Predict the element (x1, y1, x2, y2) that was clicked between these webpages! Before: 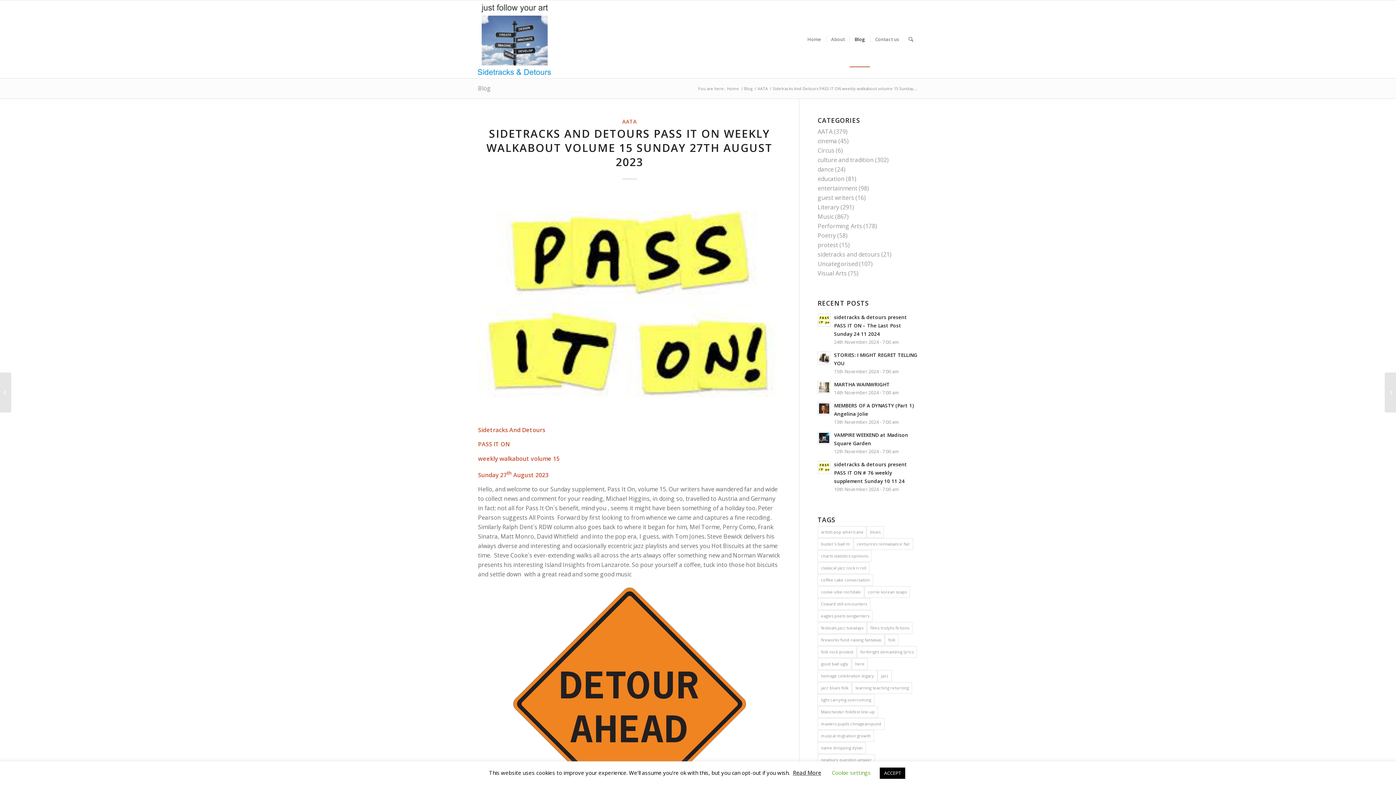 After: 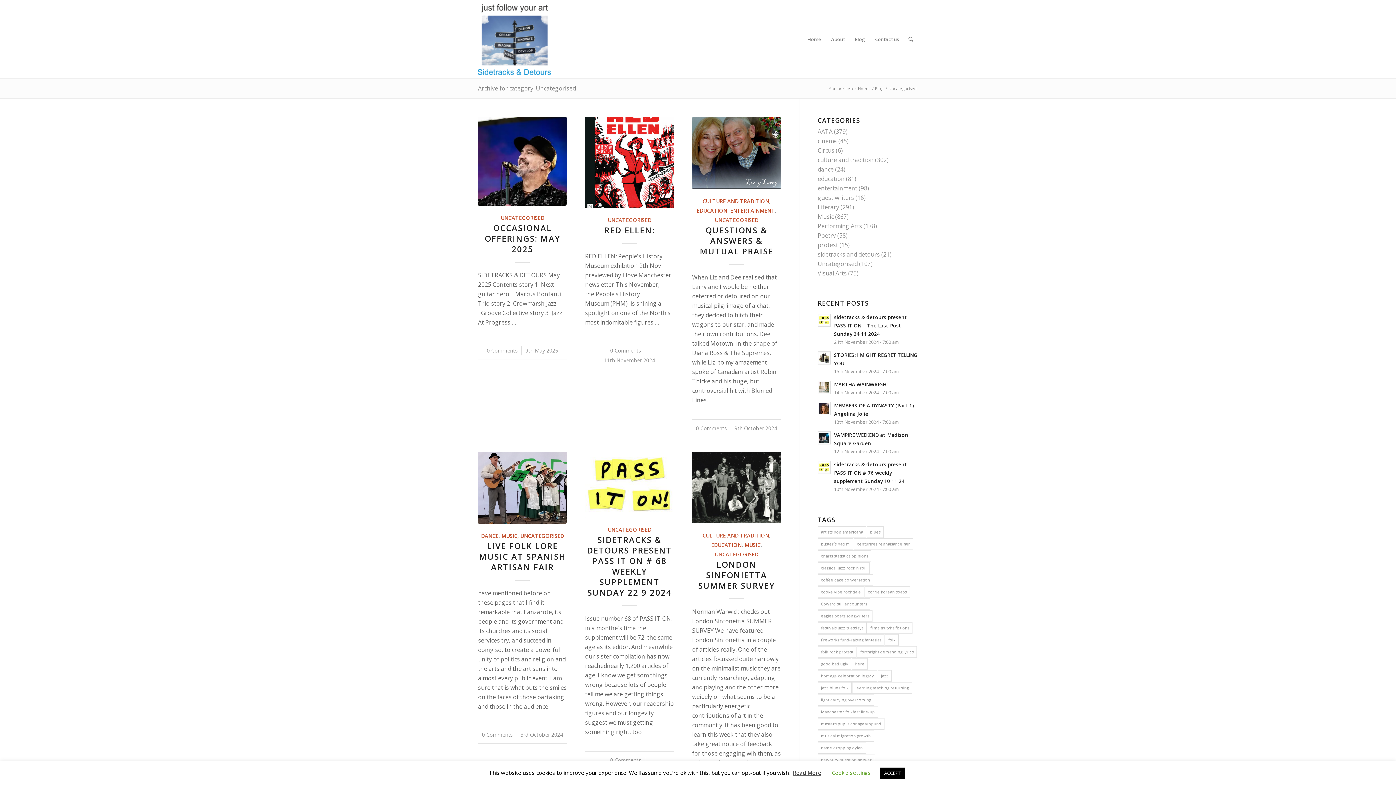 Action: label: Uncategorised bbox: (817, 260, 857, 268)